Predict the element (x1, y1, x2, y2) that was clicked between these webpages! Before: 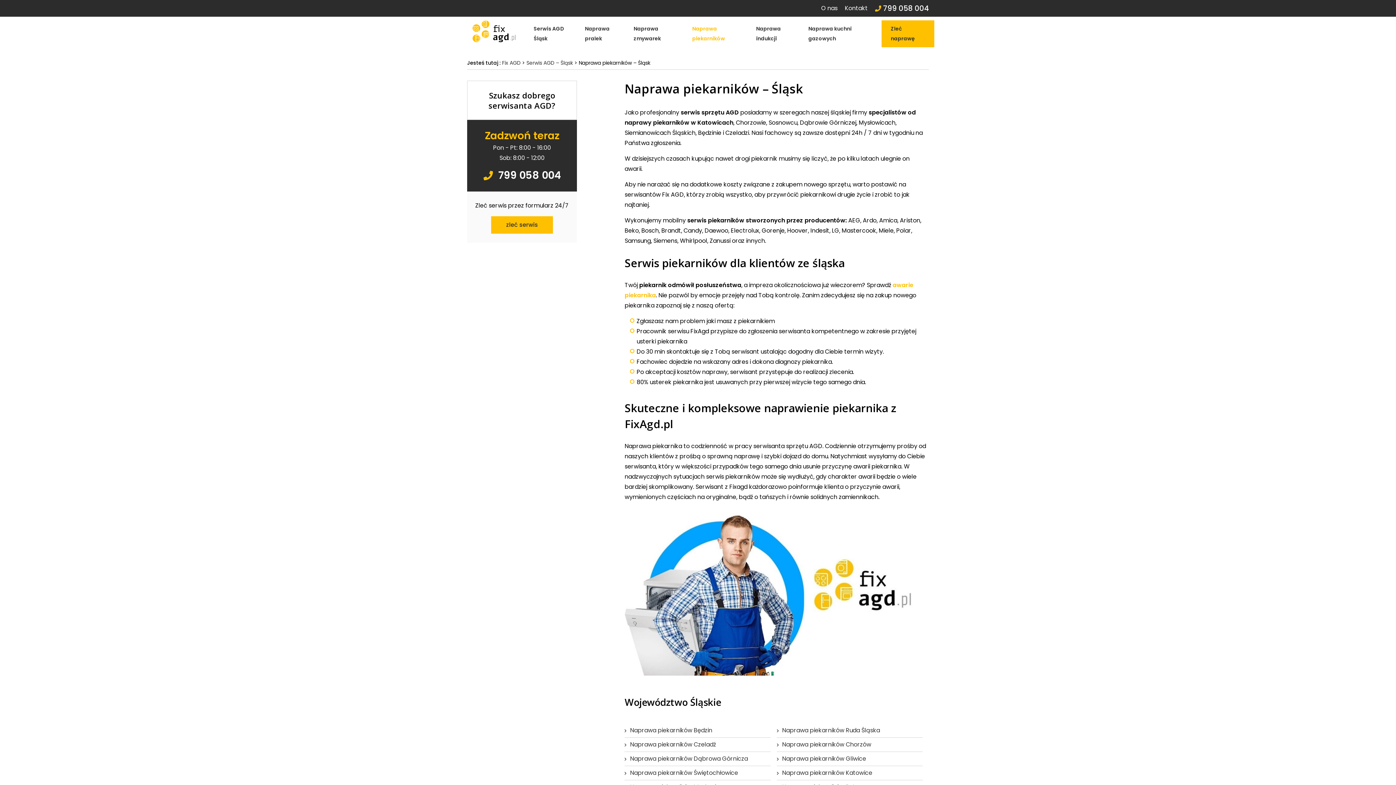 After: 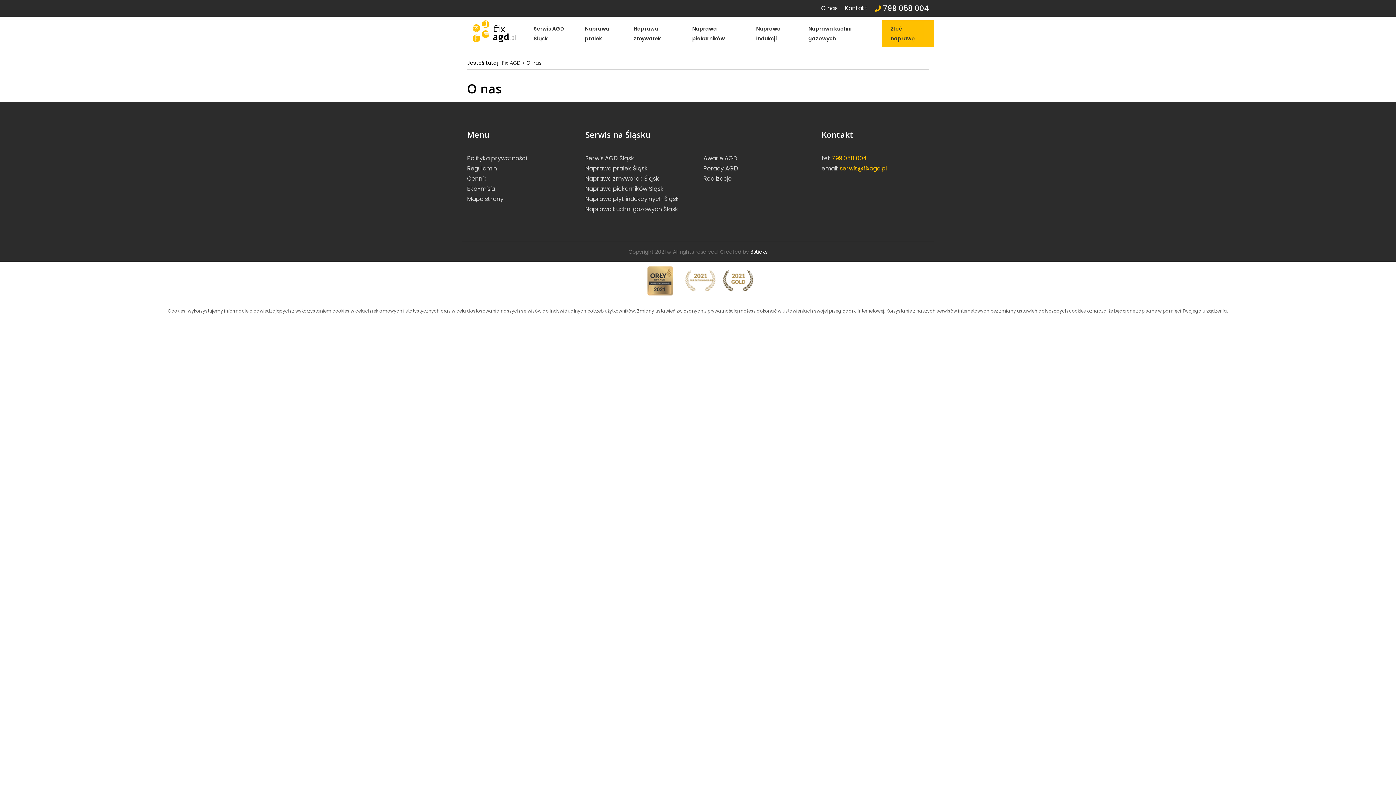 Action: label: O nas bbox: (821, 3, 837, 13)